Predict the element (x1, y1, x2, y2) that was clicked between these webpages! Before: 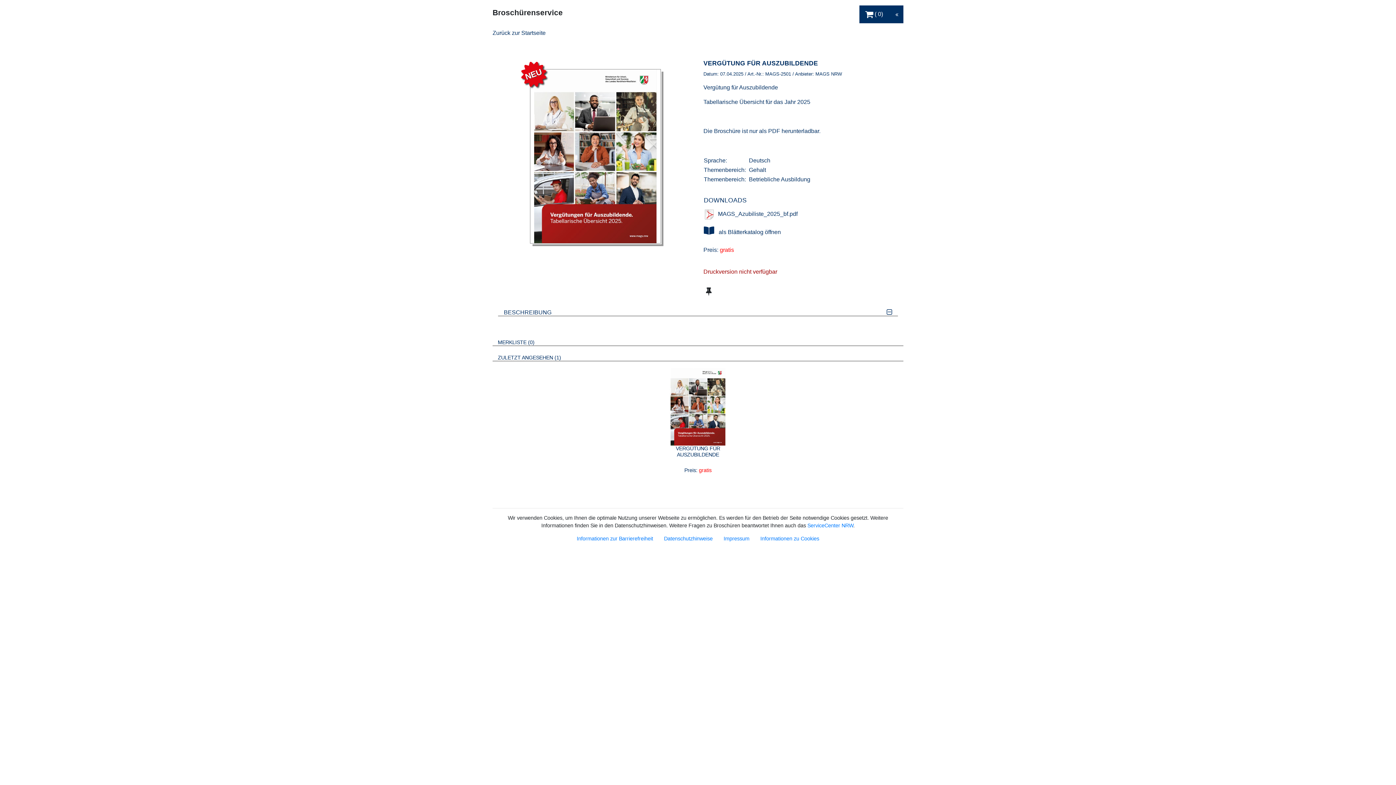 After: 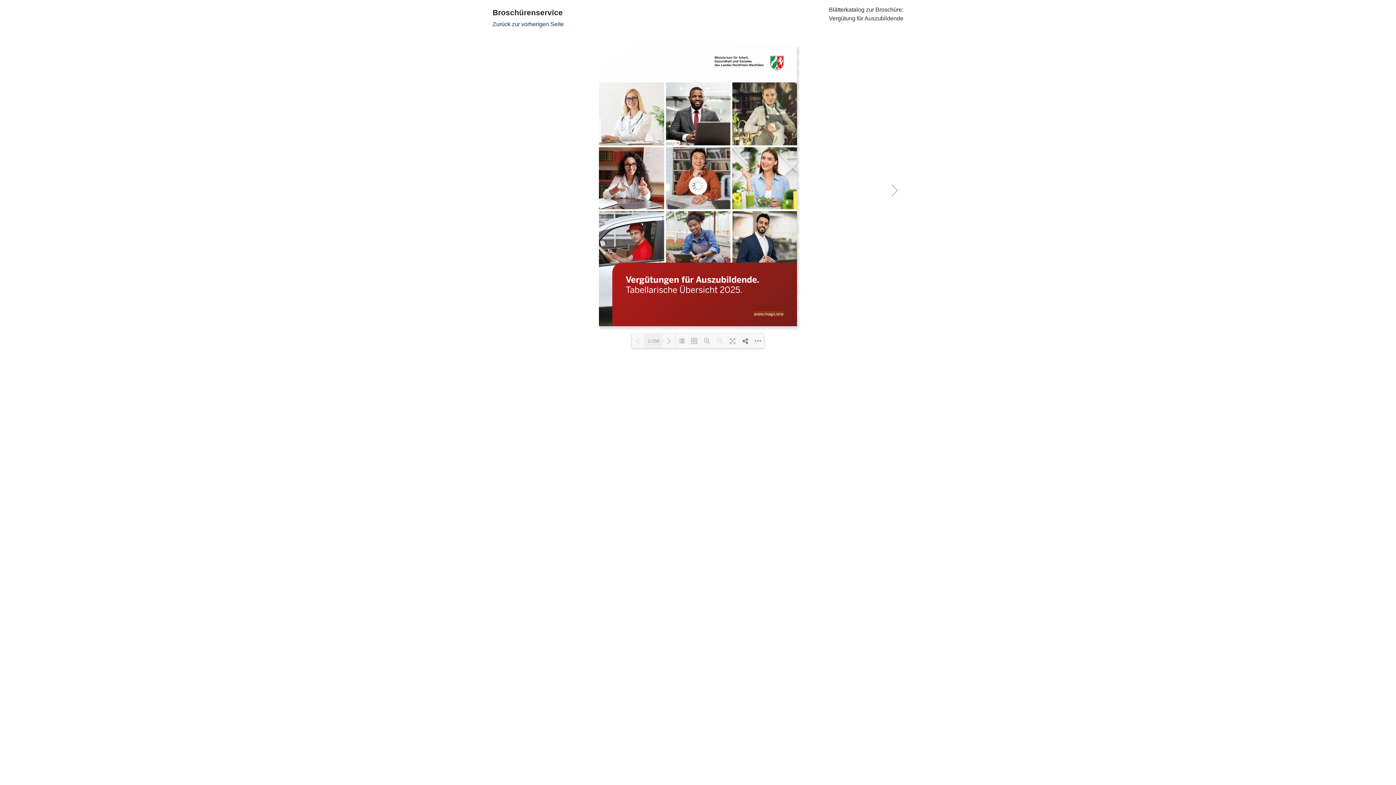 Action: bbox: (704, 228, 781, 235) label:  als Blätterkatalog öffnen